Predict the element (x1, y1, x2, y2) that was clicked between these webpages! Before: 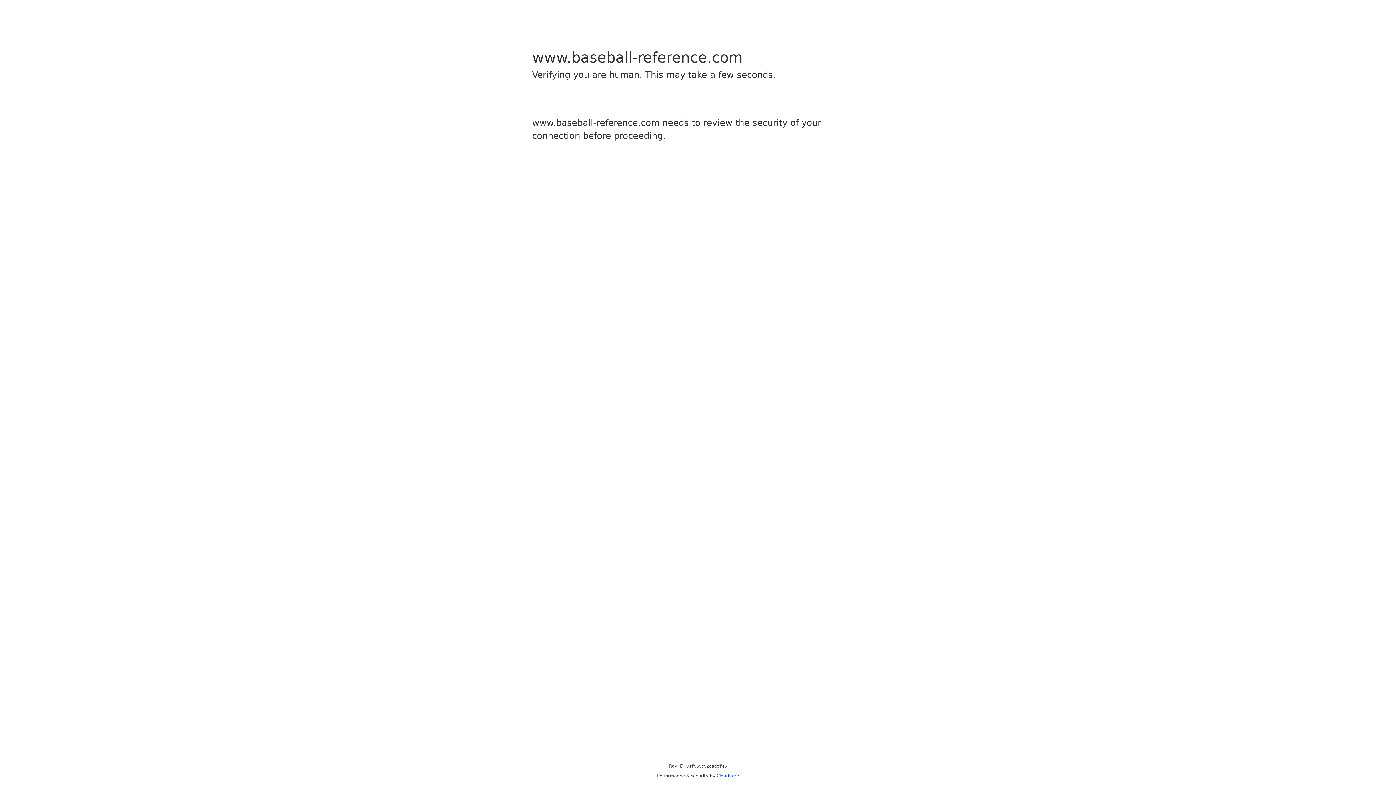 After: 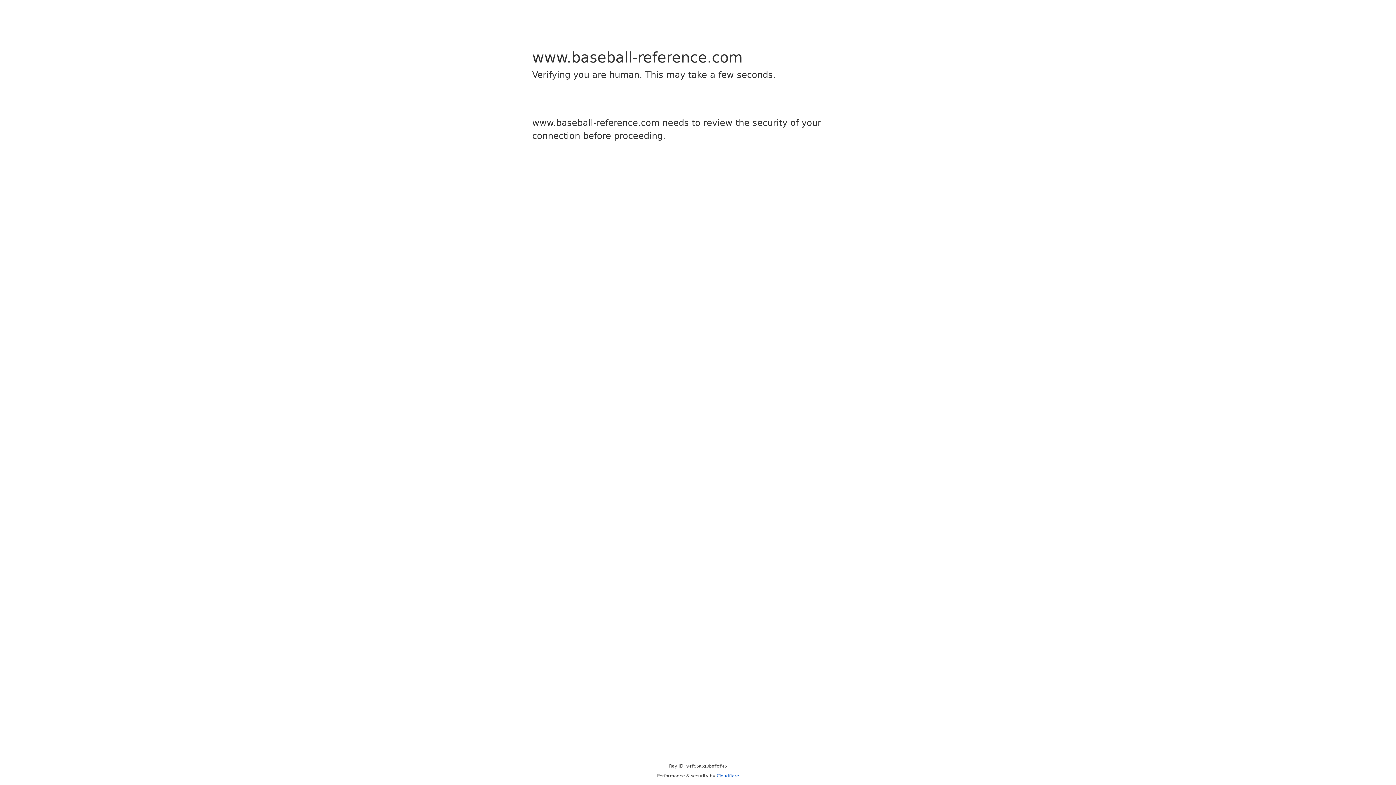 Action: bbox: (716, 773, 739, 778) label: Cloudflare